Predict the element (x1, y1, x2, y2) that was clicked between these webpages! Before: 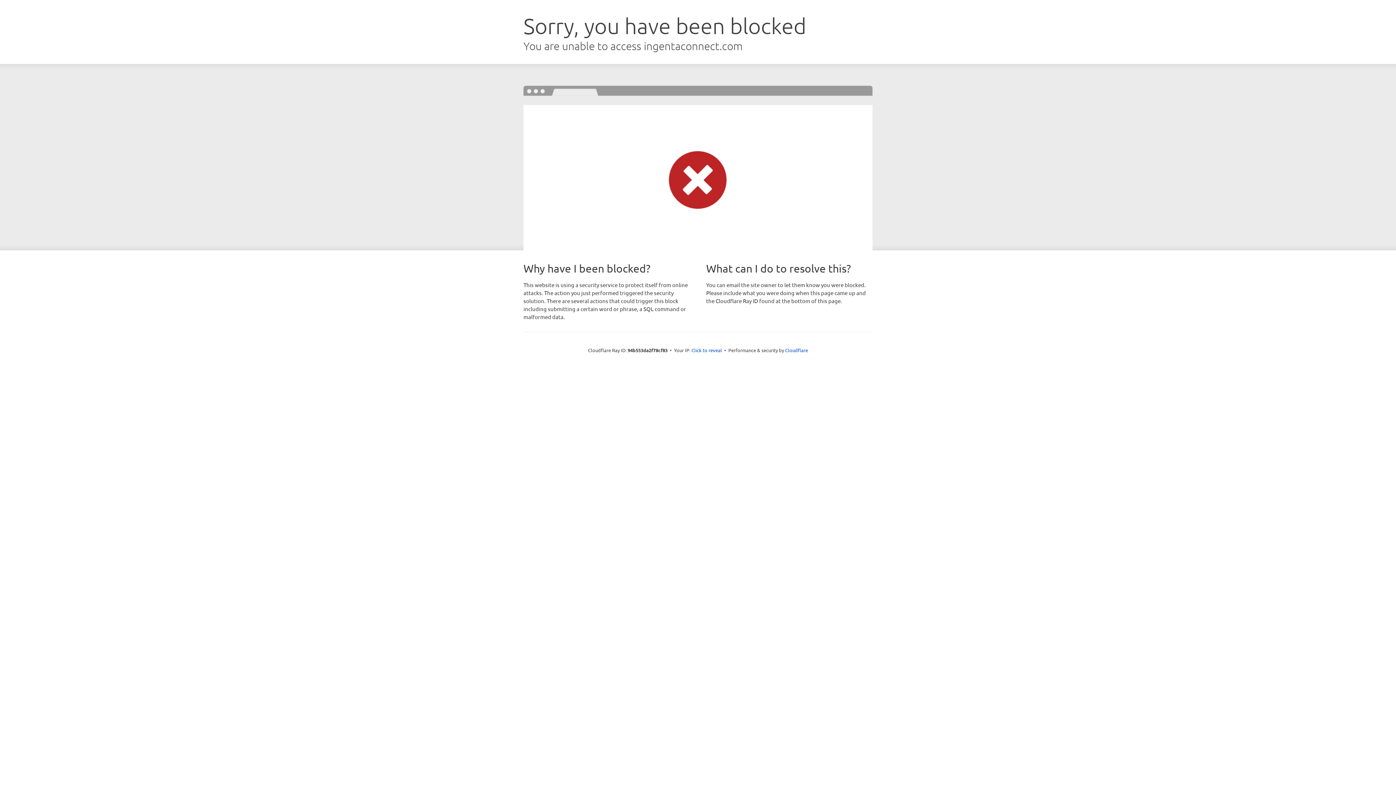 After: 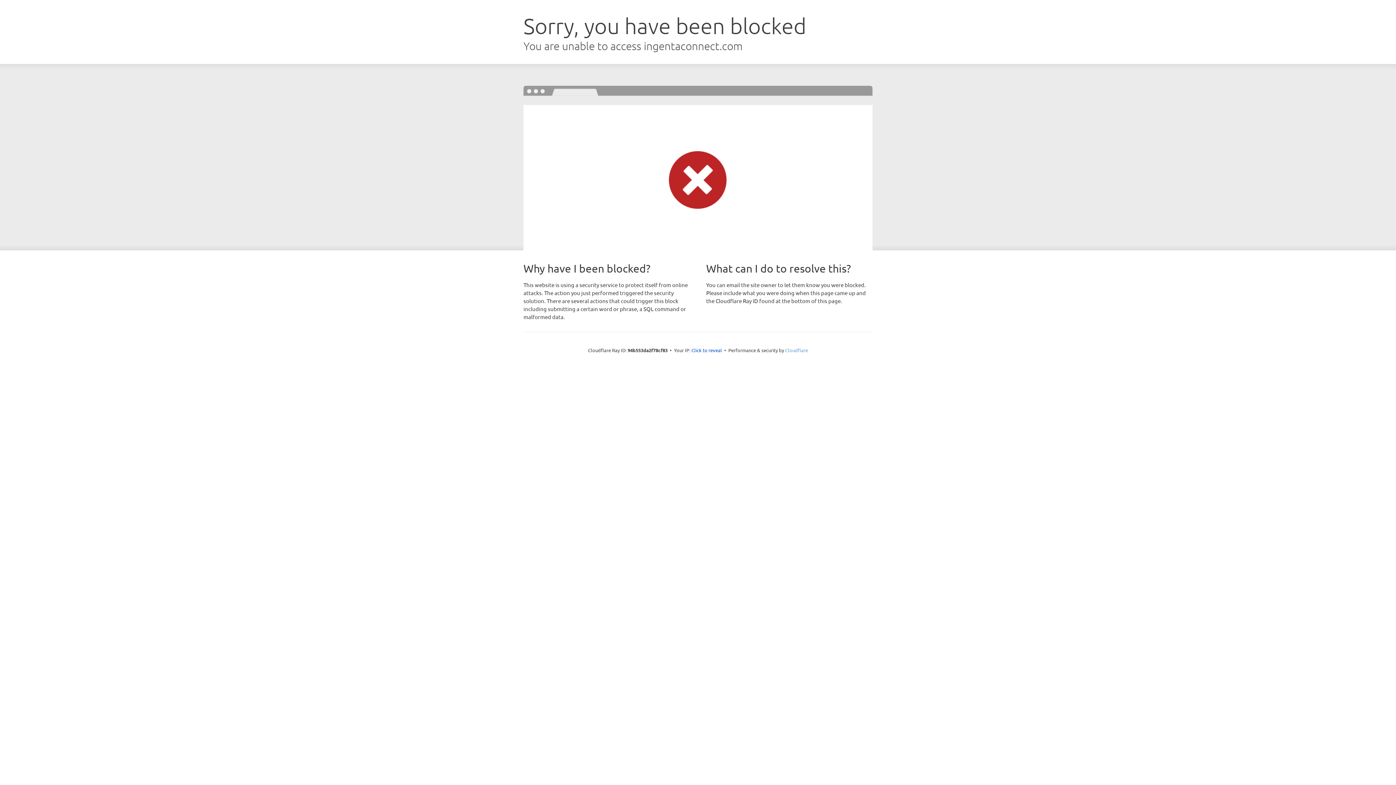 Action: bbox: (785, 347, 808, 353) label: Cloudflare